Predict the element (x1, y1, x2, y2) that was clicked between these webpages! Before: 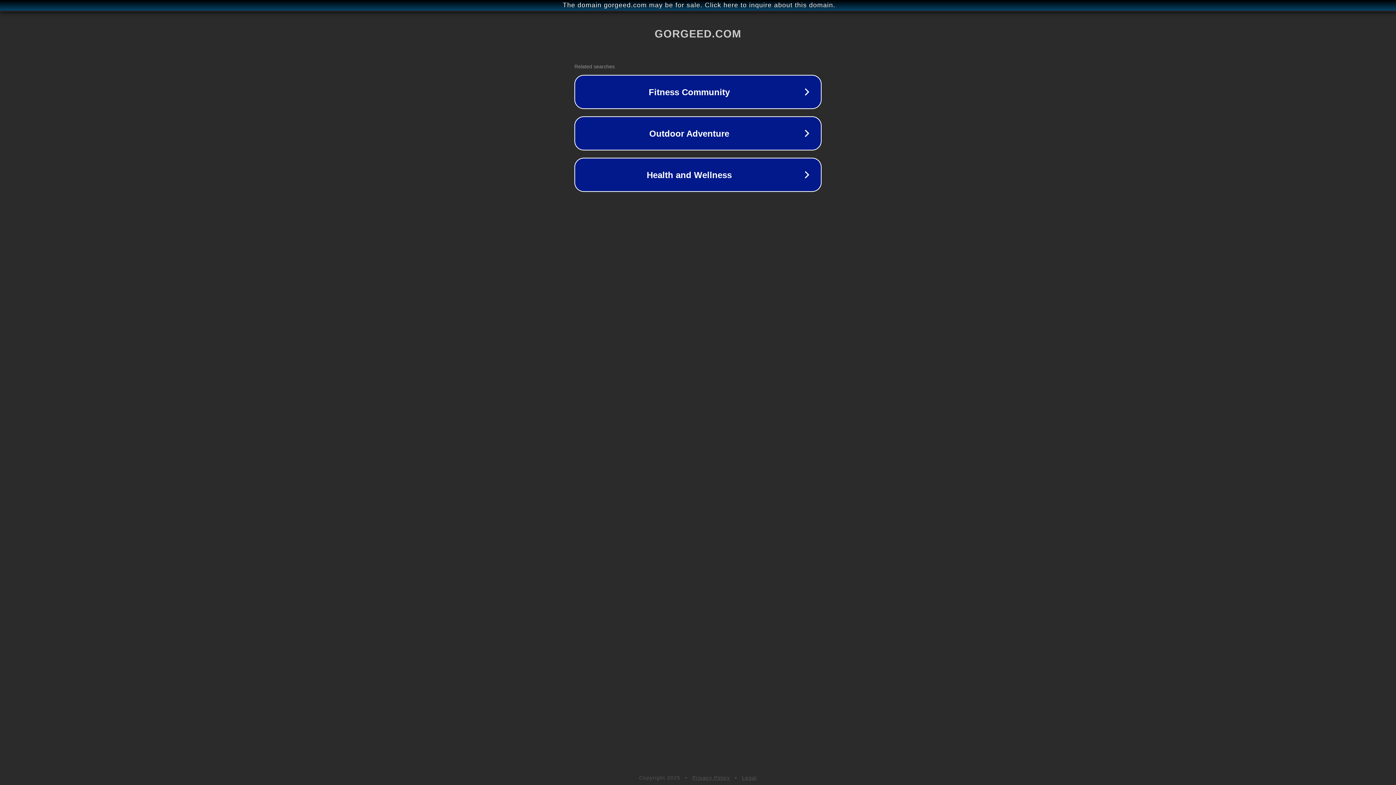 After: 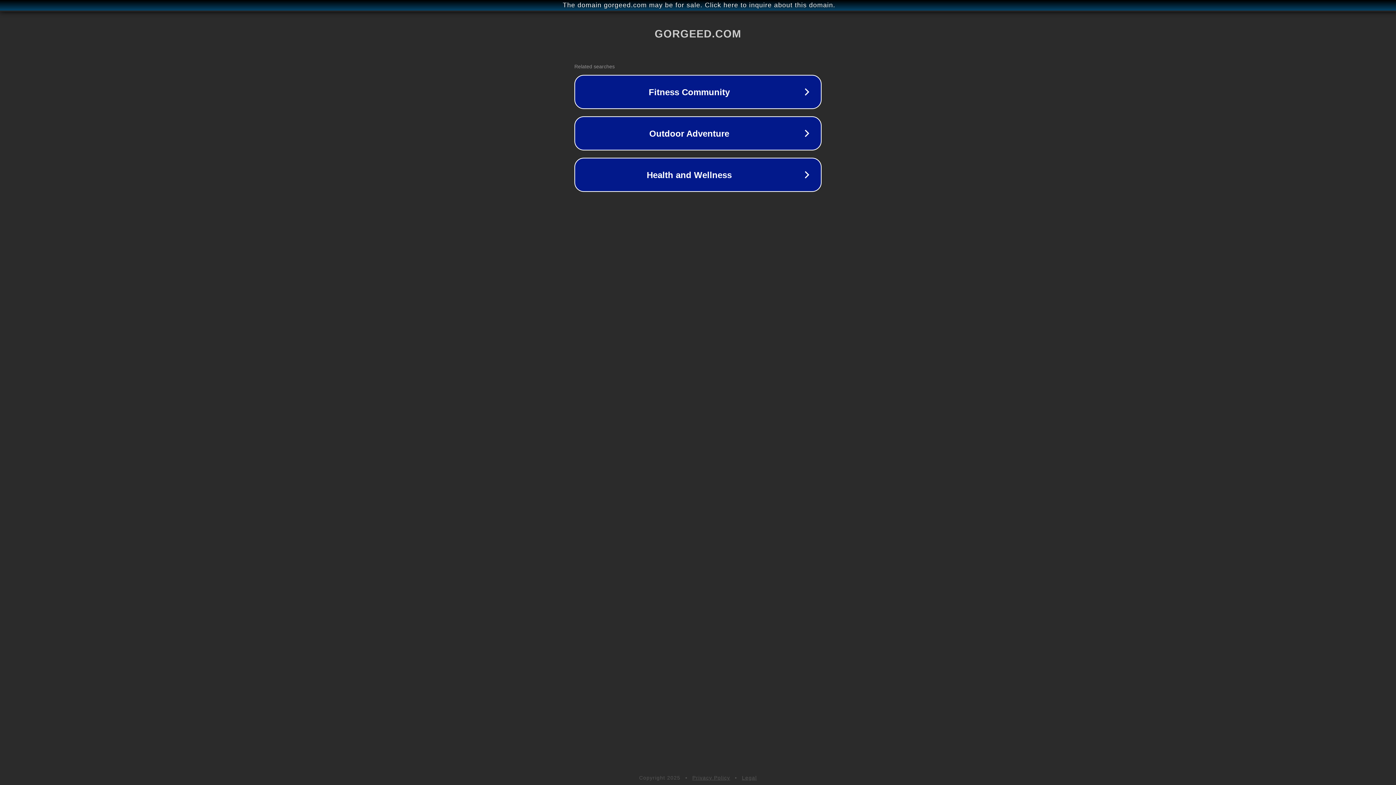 Action: bbox: (692, 775, 730, 781) label: Privacy Policy